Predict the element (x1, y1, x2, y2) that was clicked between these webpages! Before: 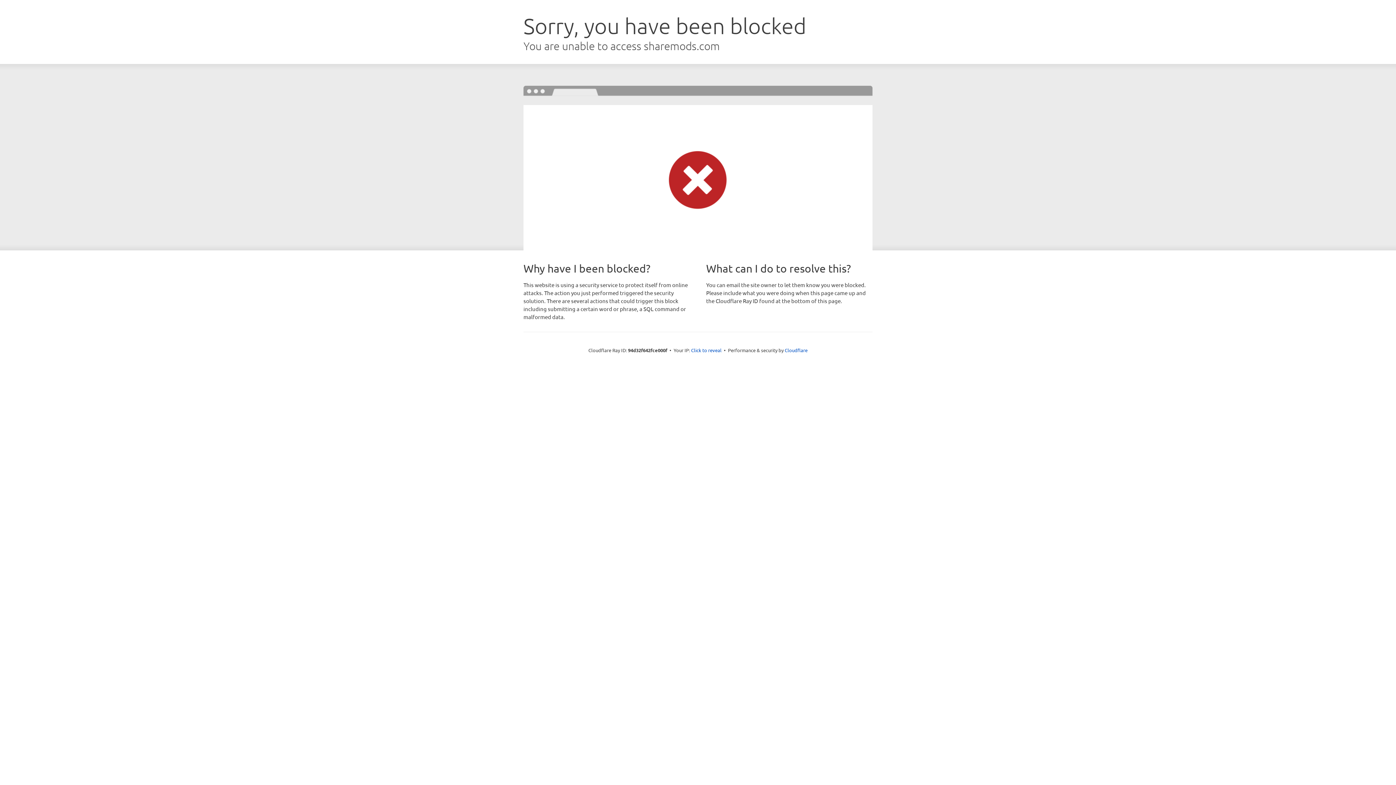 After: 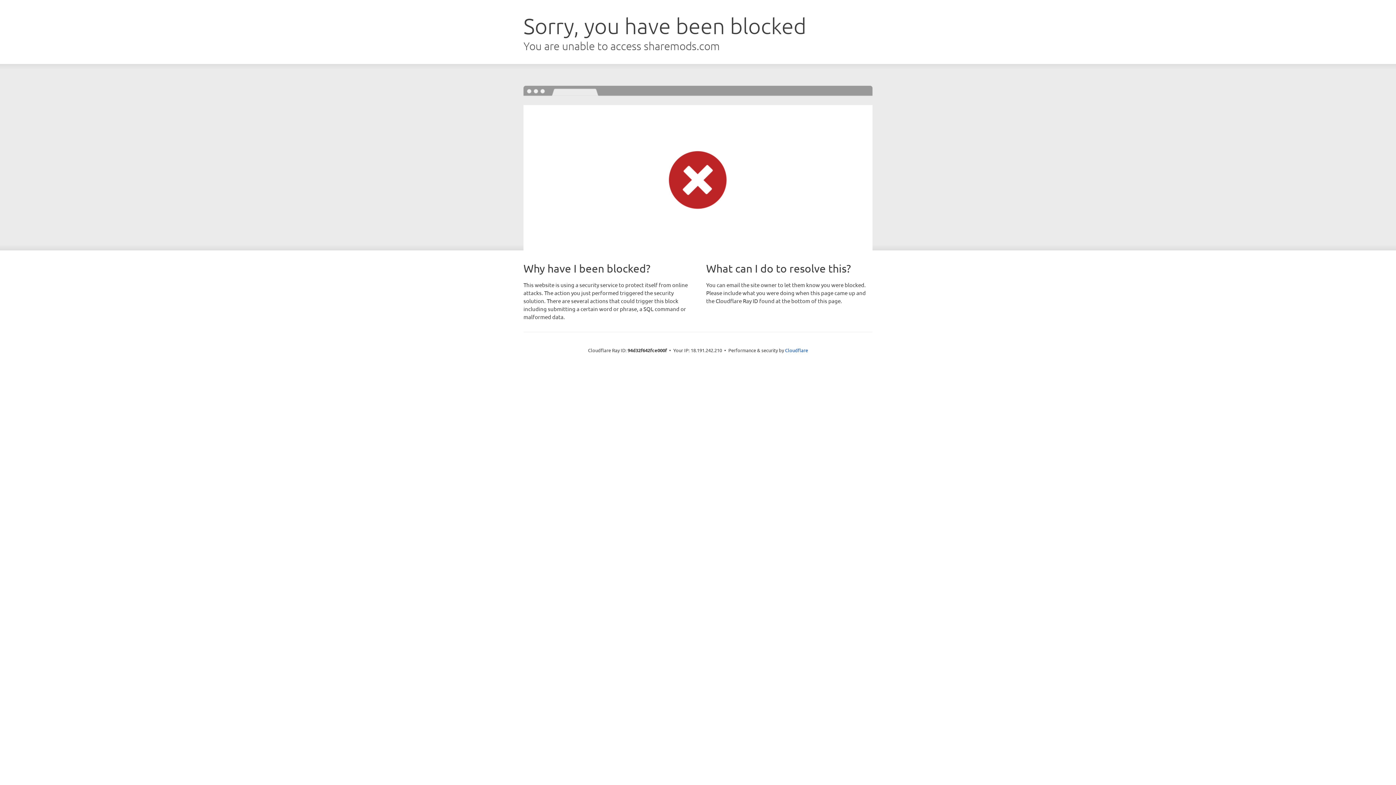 Action: bbox: (691, 346, 721, 353) label: Click to reveal